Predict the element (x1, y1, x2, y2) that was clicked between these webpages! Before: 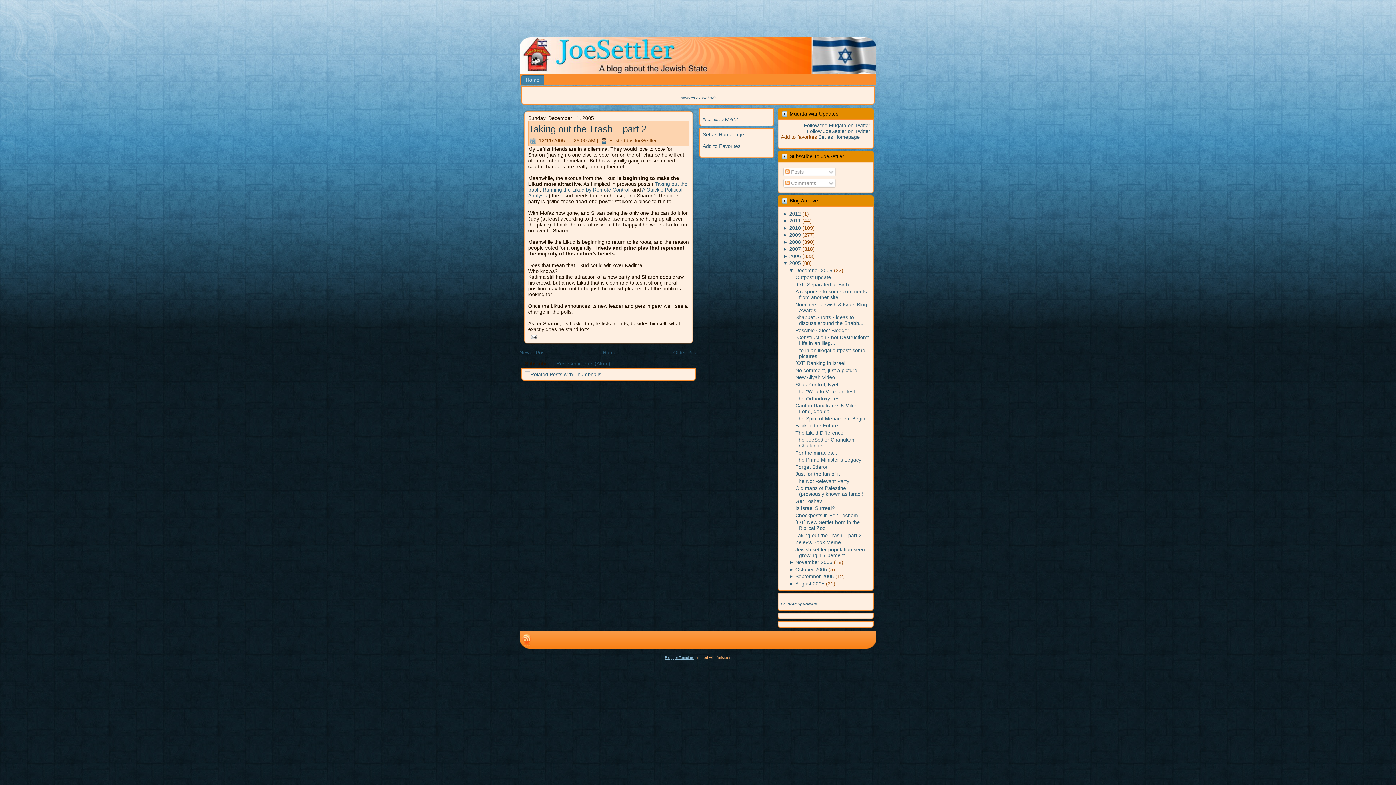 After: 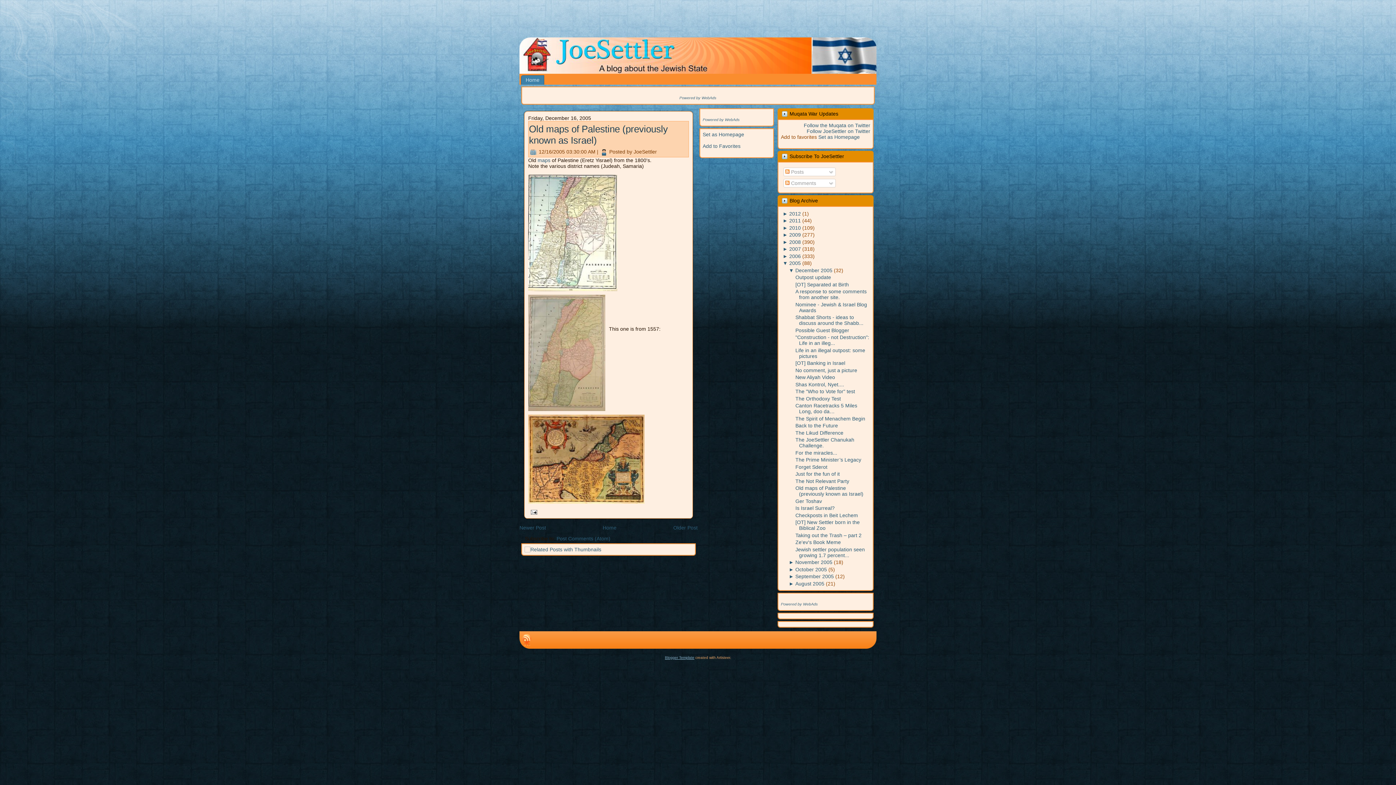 Action: bbox: (795, 485, 863, 497) label: Old maps of Palestine (previously known as Israel)